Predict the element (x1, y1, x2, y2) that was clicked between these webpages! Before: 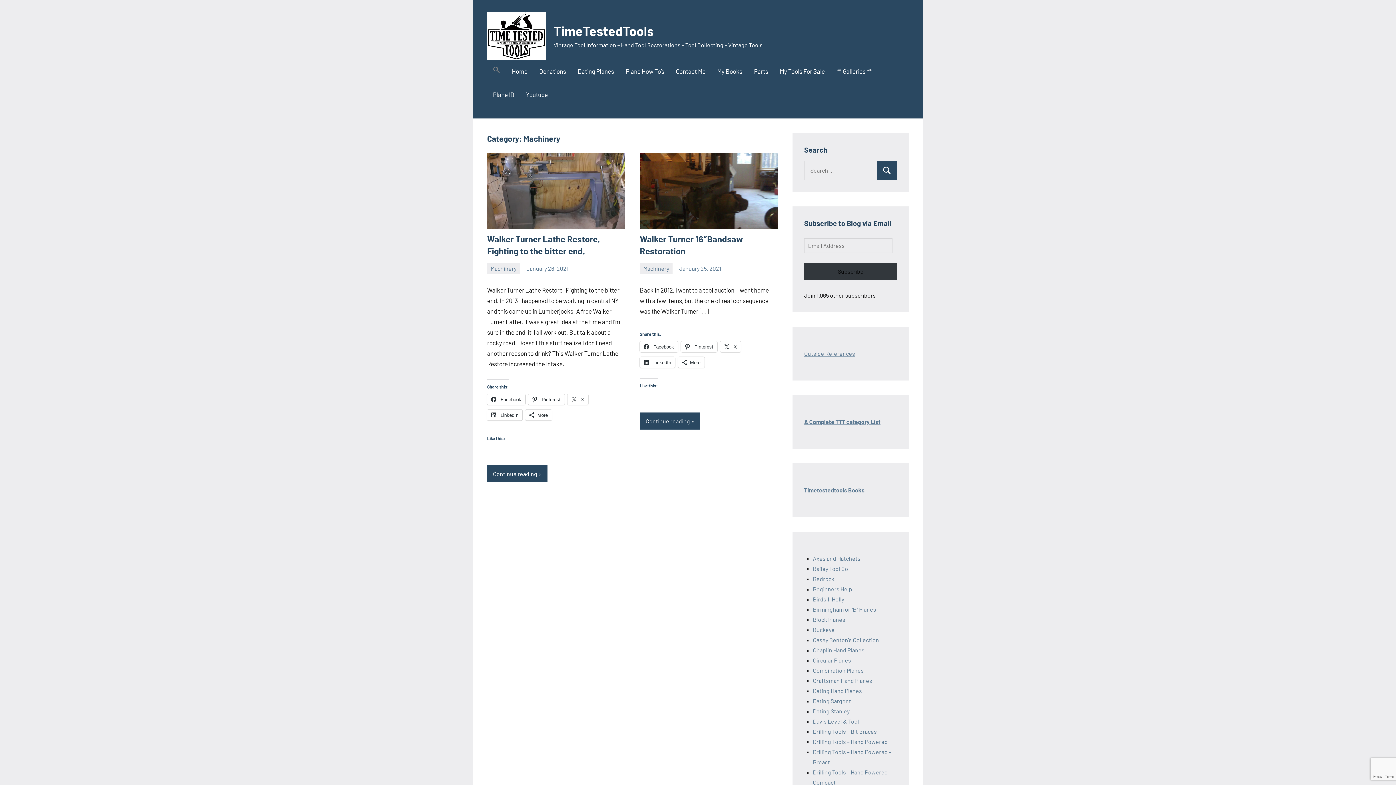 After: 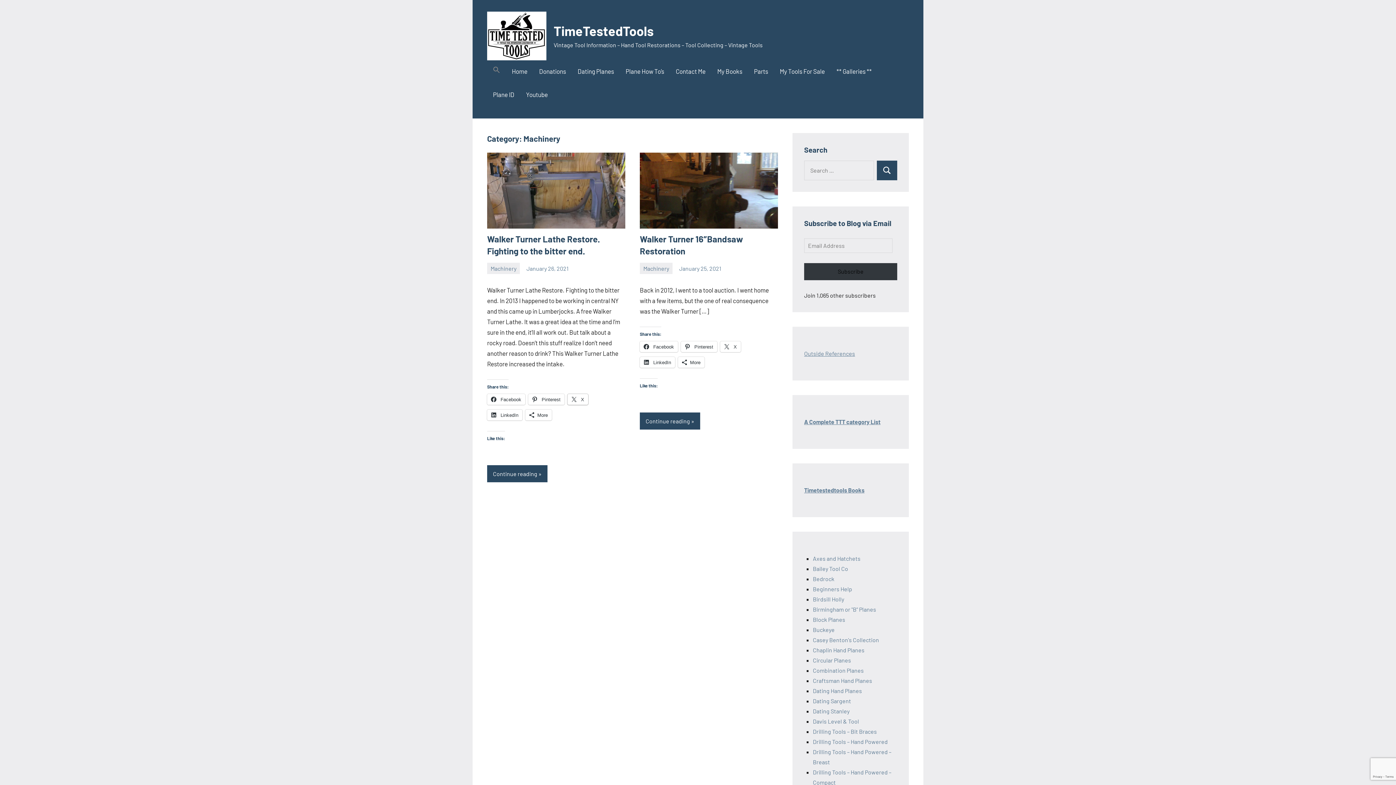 Action: label:  X bbox: (567, 394, 588, 405)